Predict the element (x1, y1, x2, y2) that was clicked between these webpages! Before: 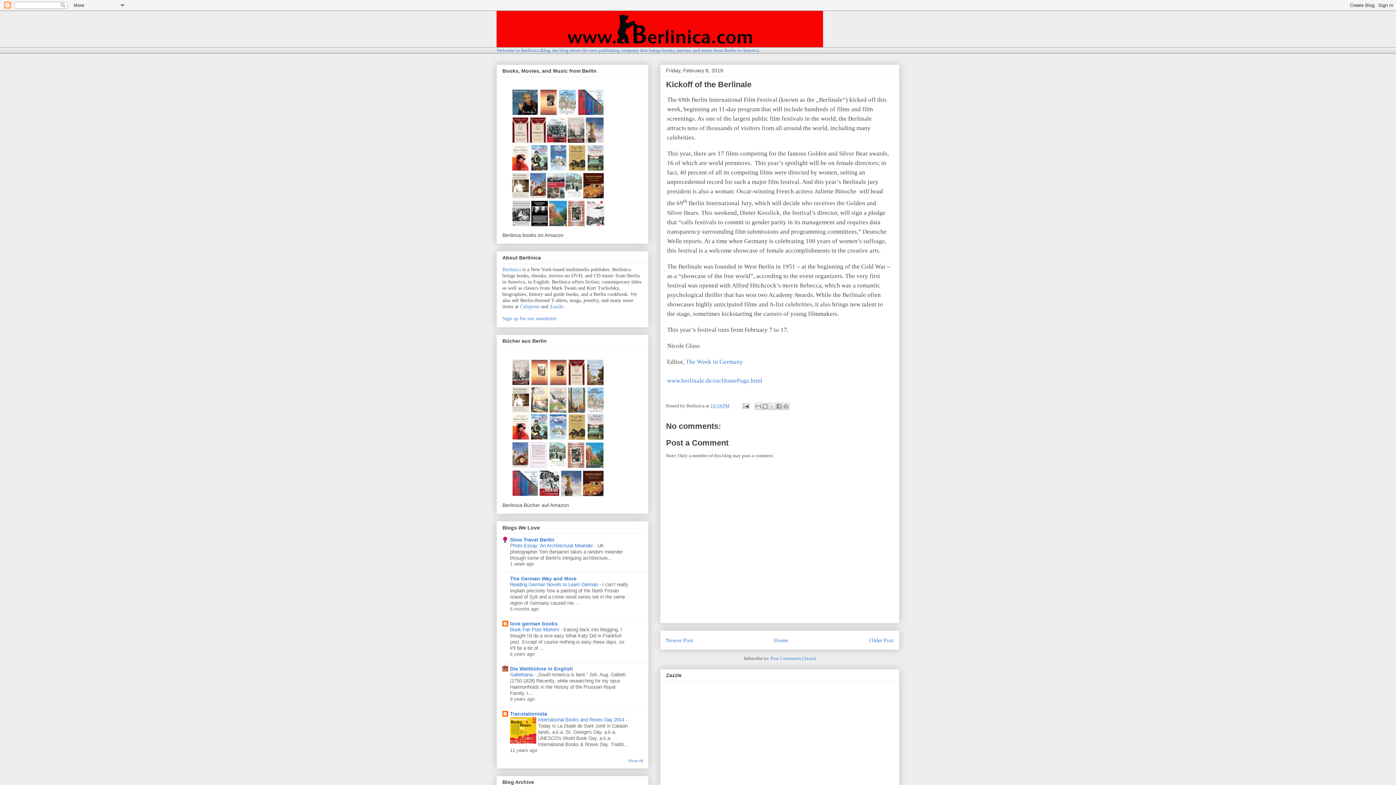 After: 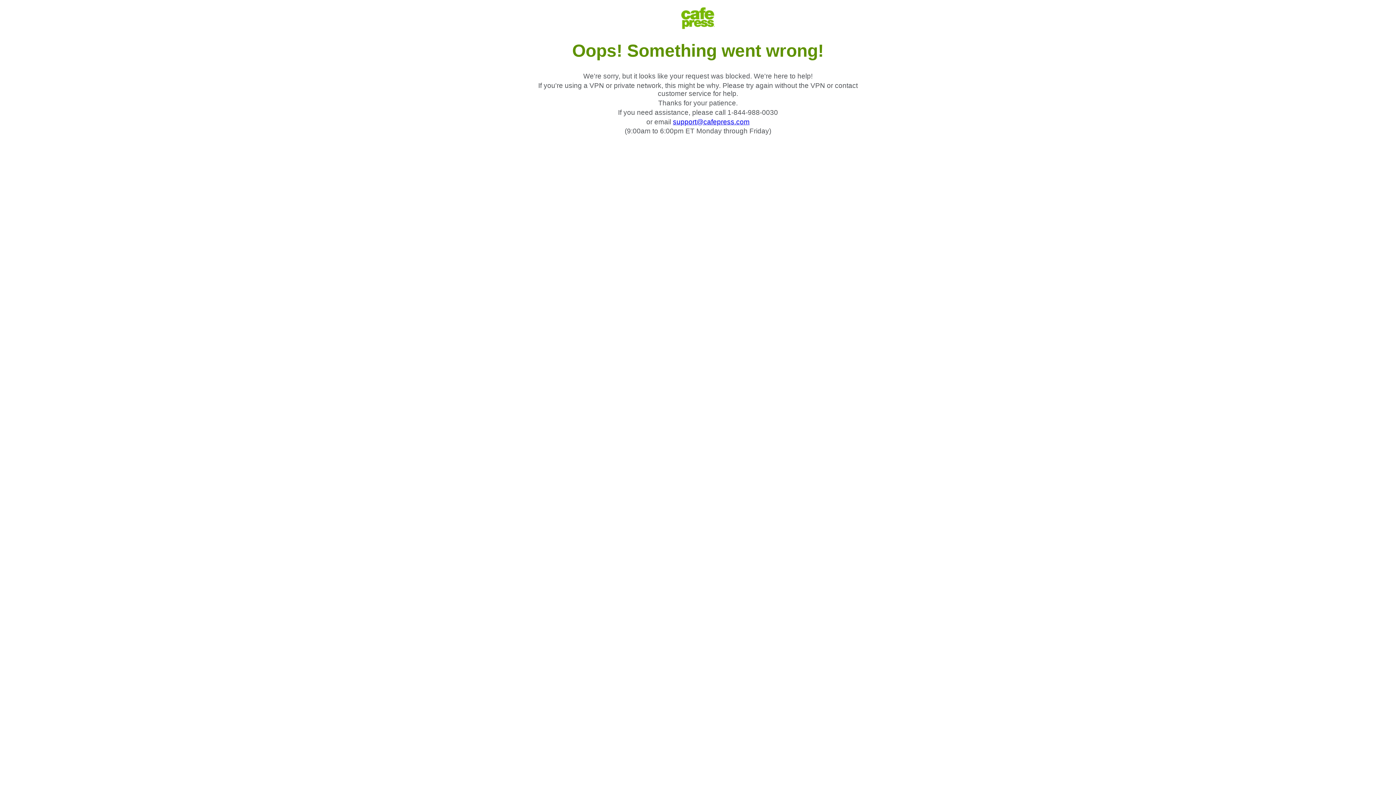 Action: bbox: (520, 303, 539, 309) label: Cafepress